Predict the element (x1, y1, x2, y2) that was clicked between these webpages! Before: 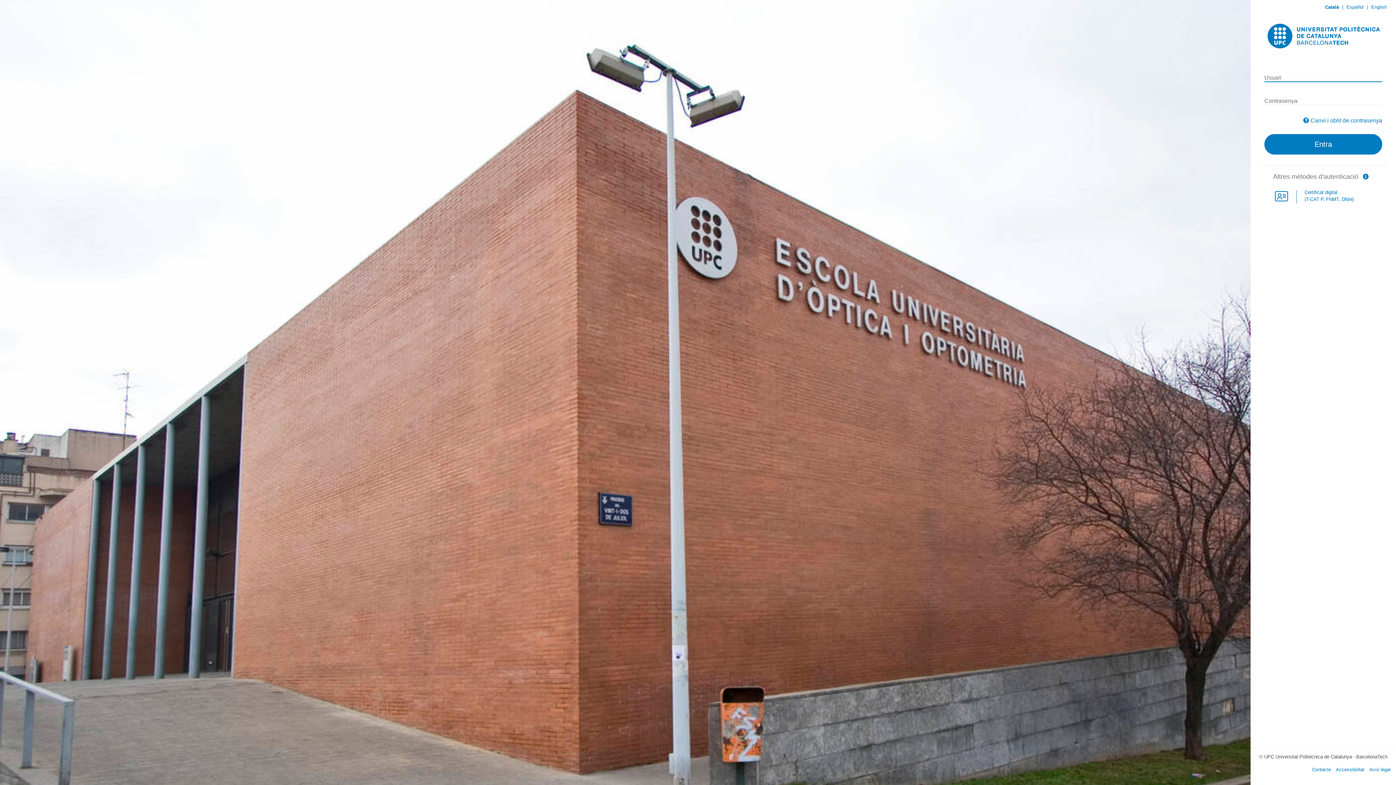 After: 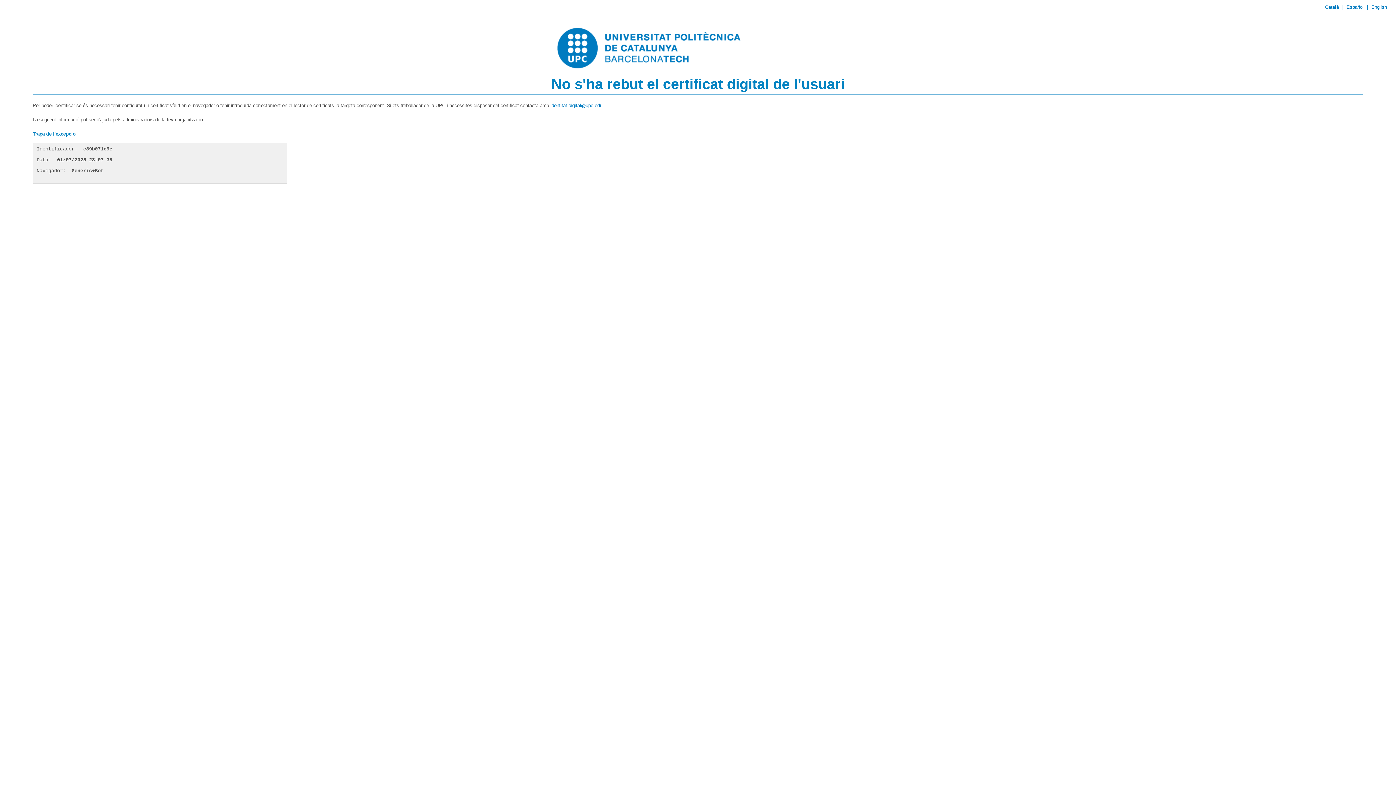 Action: label:  

Certificat digital
(T-CAT P, FNMT, DNIe) bbox: (1266, 190, 1394, 207)